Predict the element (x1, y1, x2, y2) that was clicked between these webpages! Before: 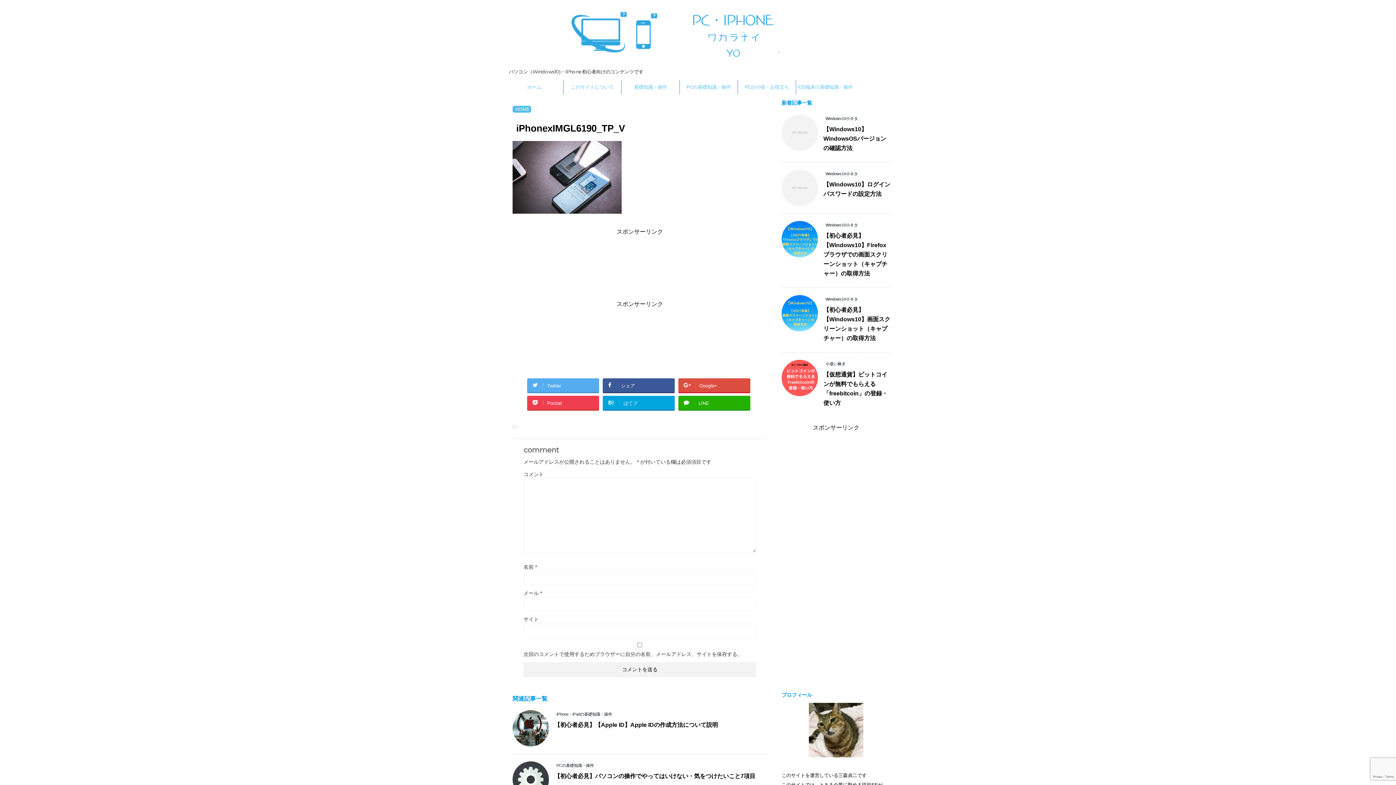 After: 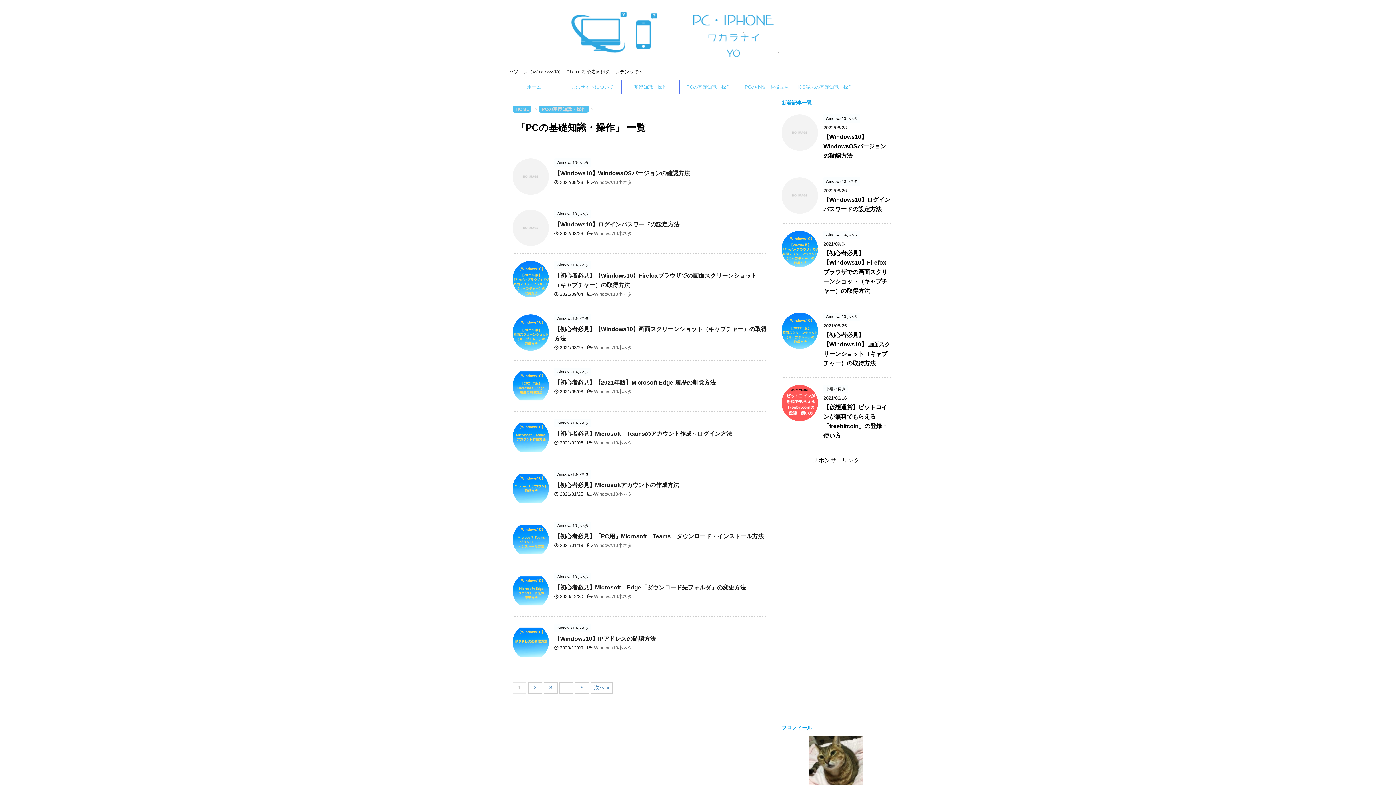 Action: label: PCの基礎知識・操作 bbox: (554, 762, 596, 768)